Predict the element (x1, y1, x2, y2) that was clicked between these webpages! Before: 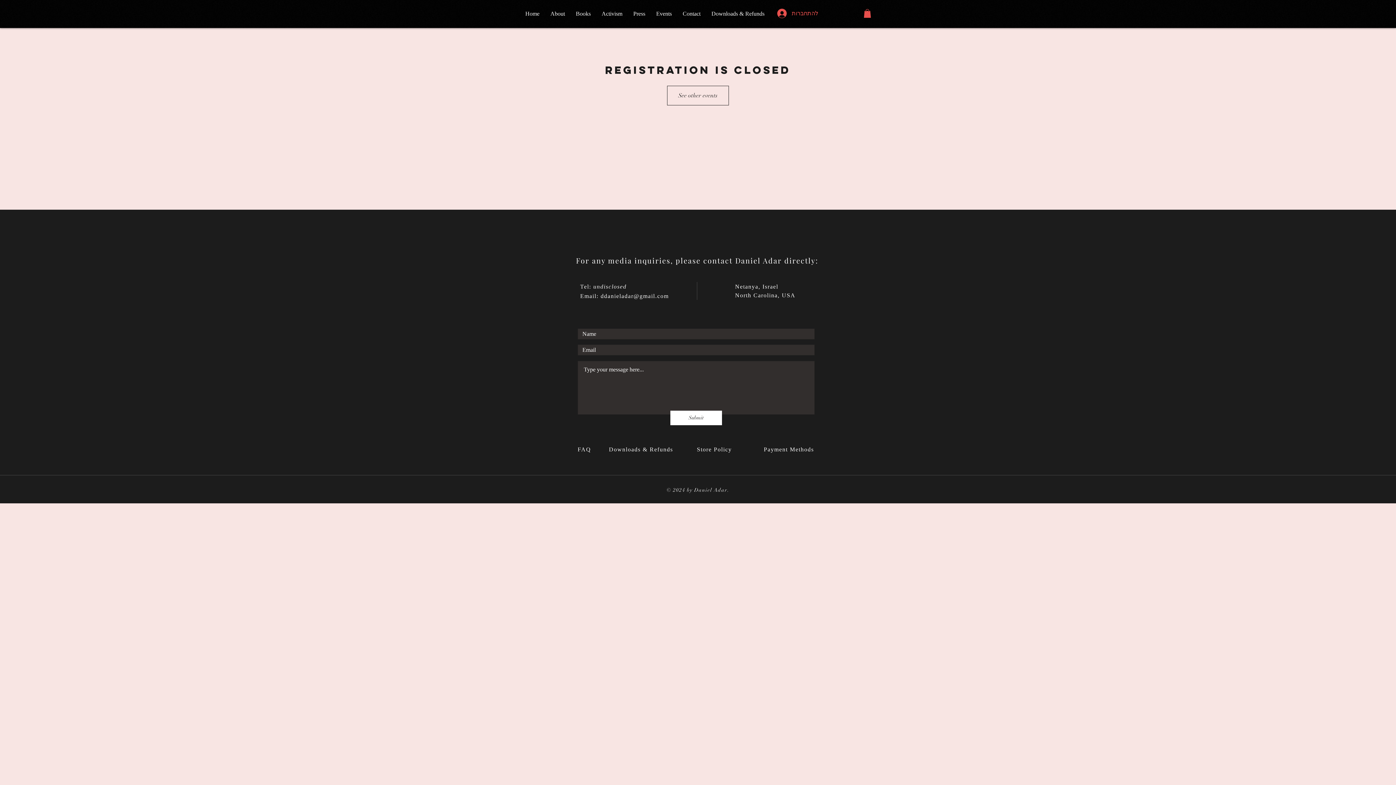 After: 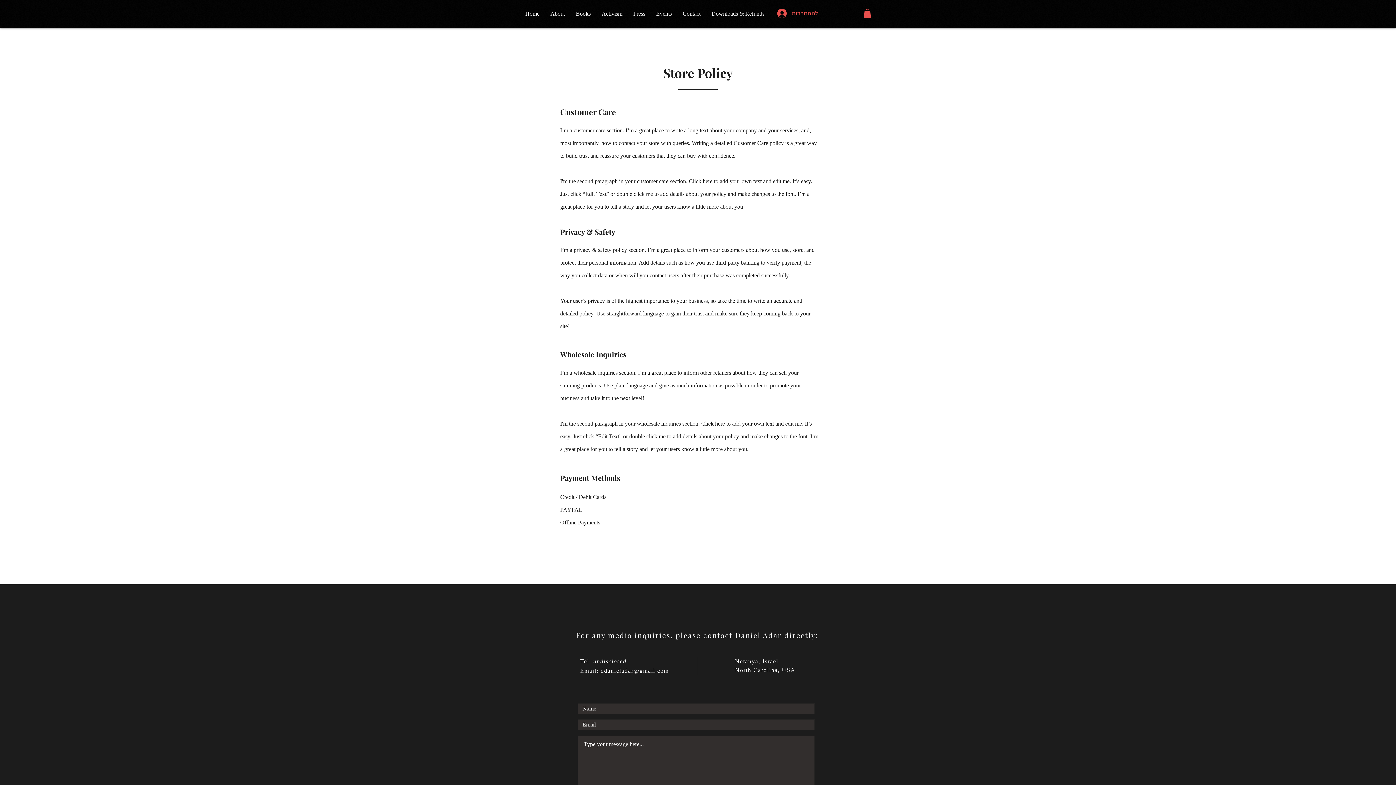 Action: label: Store Policy    bbox: (697, 446, 738, 452)